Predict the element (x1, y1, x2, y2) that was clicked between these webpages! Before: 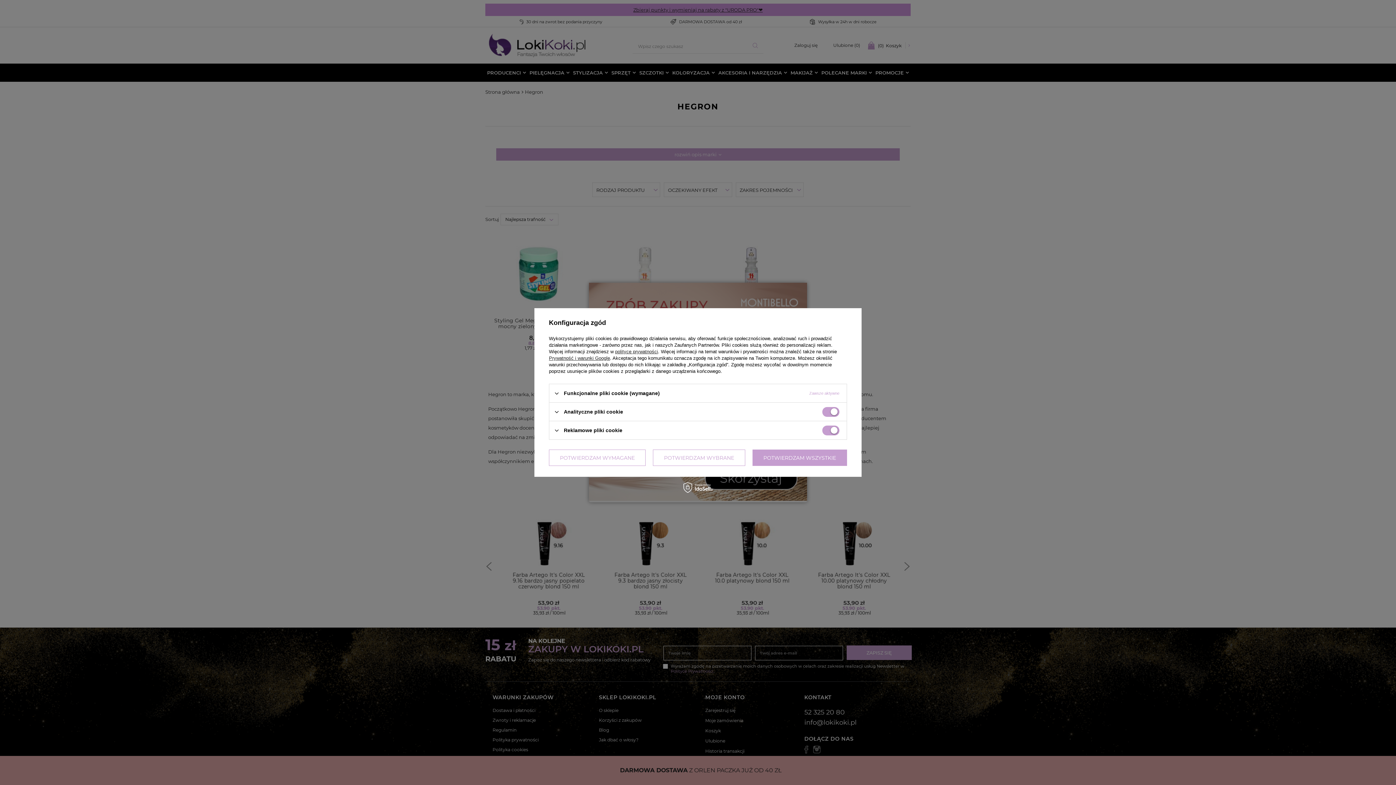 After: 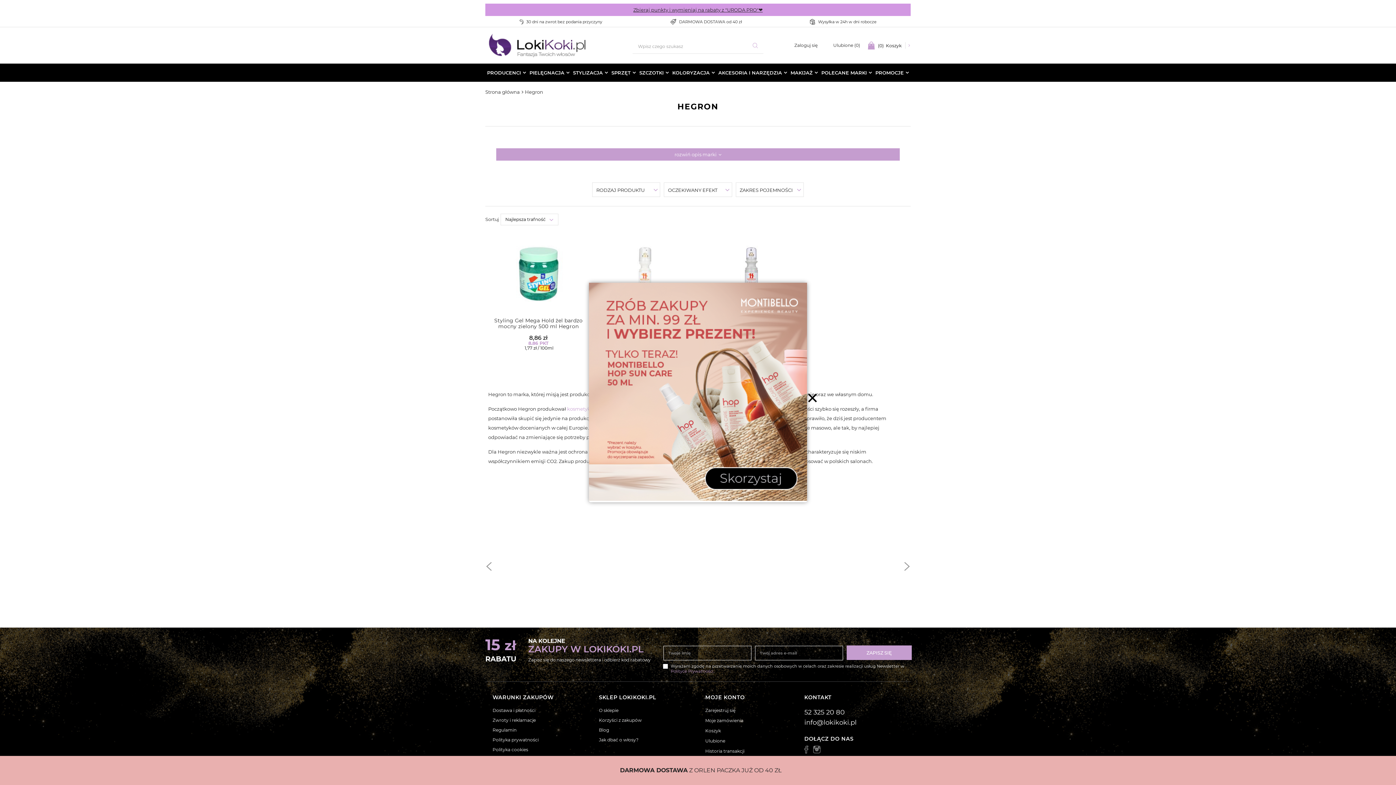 Action: label: POTWIERDZAM WSZYSTKIE bbox: (752, 449, 847, 466)